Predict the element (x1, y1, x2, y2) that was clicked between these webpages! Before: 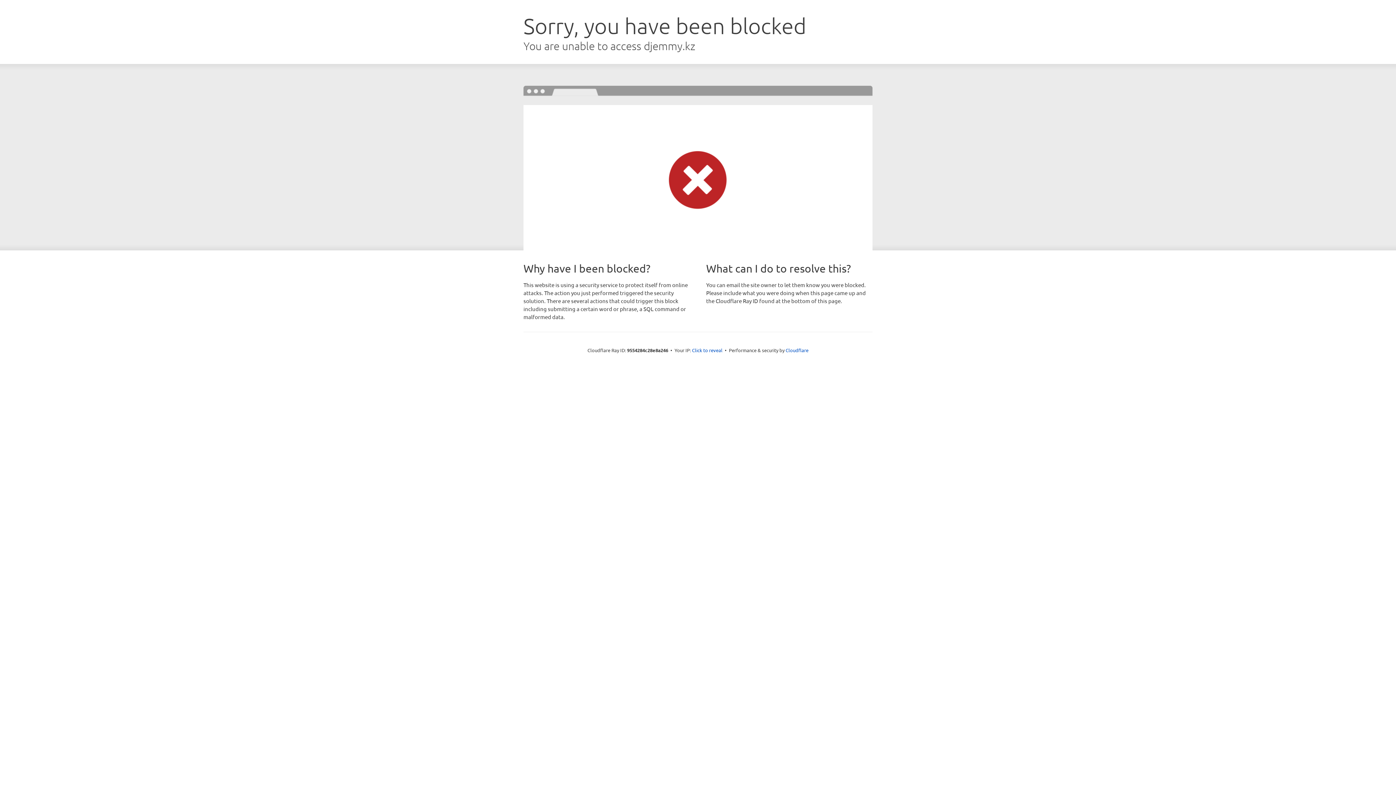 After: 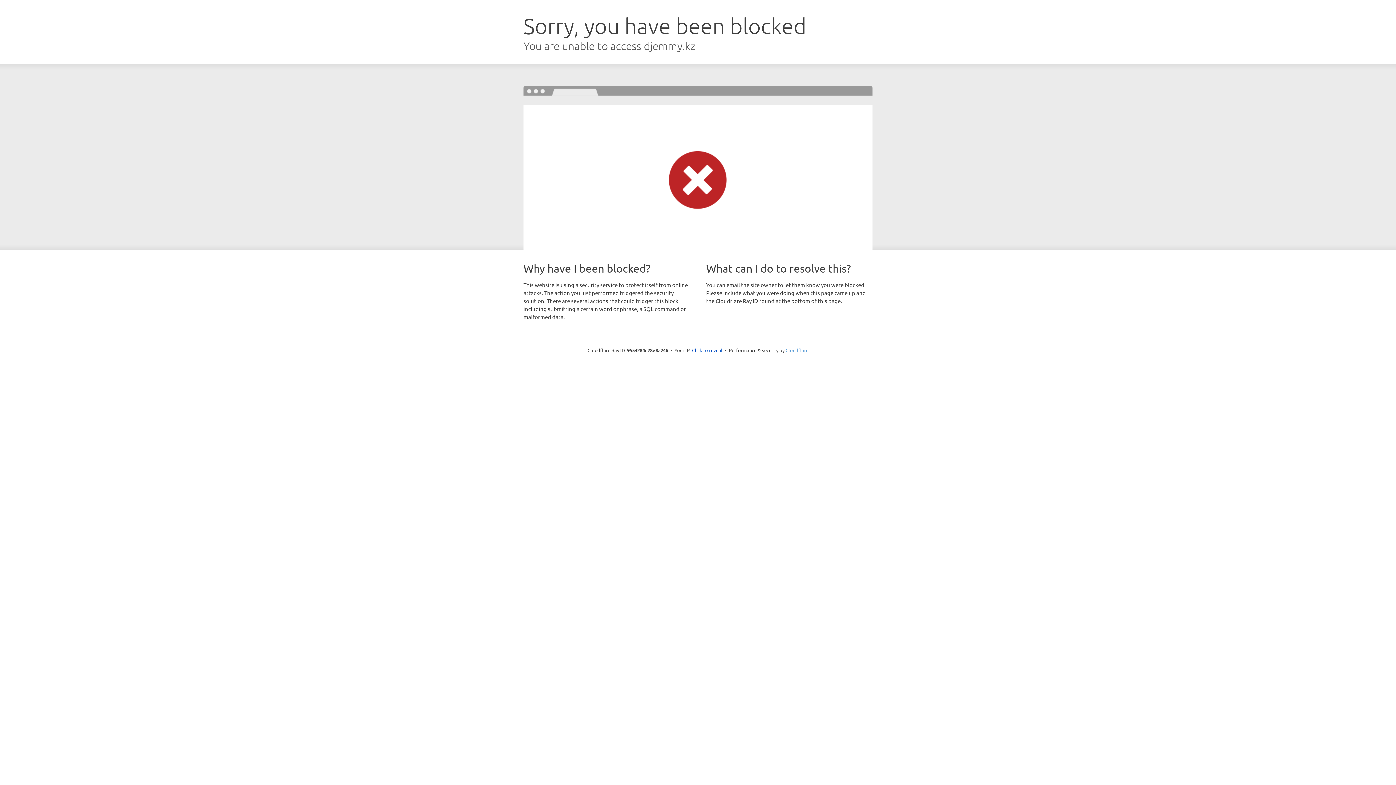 Action: label: Cloudflare bbox: (785, 347, 808, 353)